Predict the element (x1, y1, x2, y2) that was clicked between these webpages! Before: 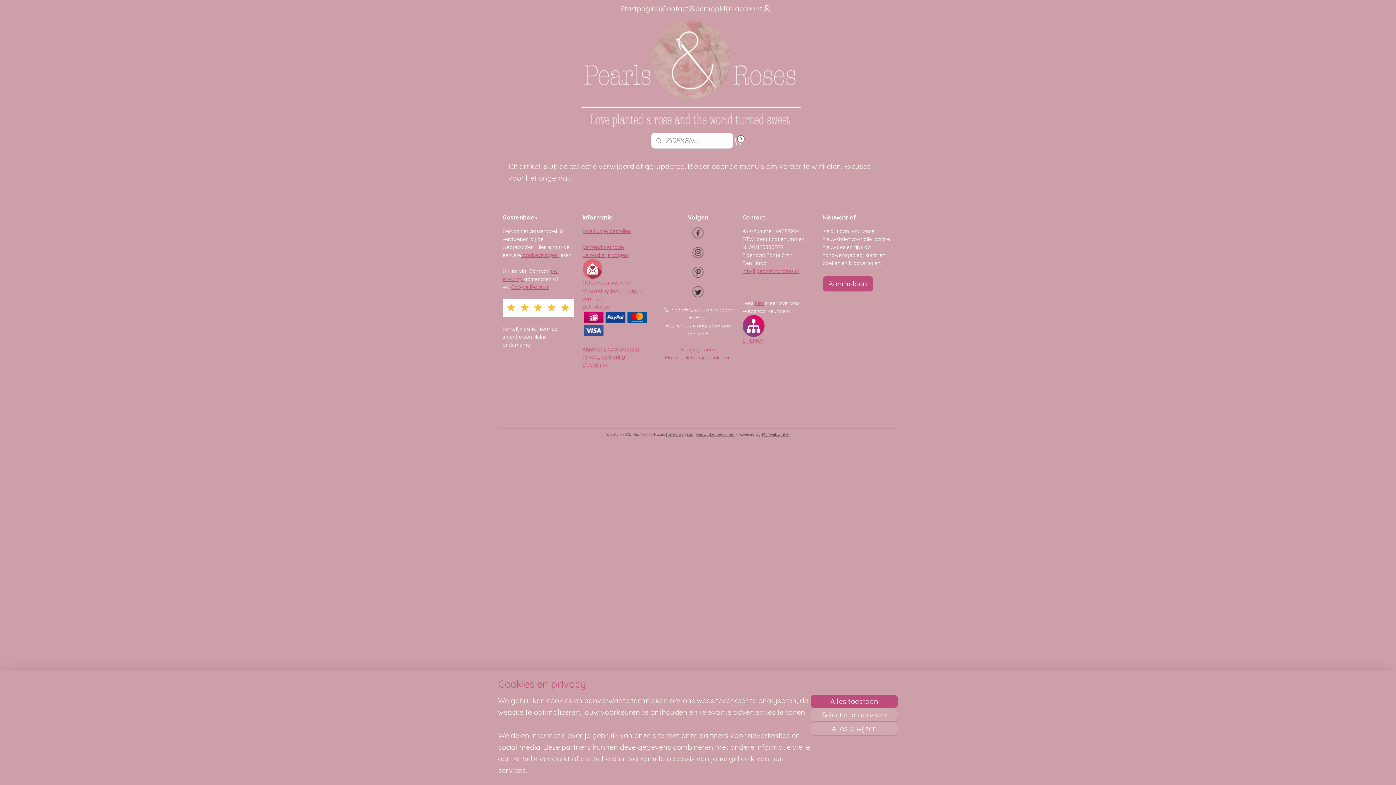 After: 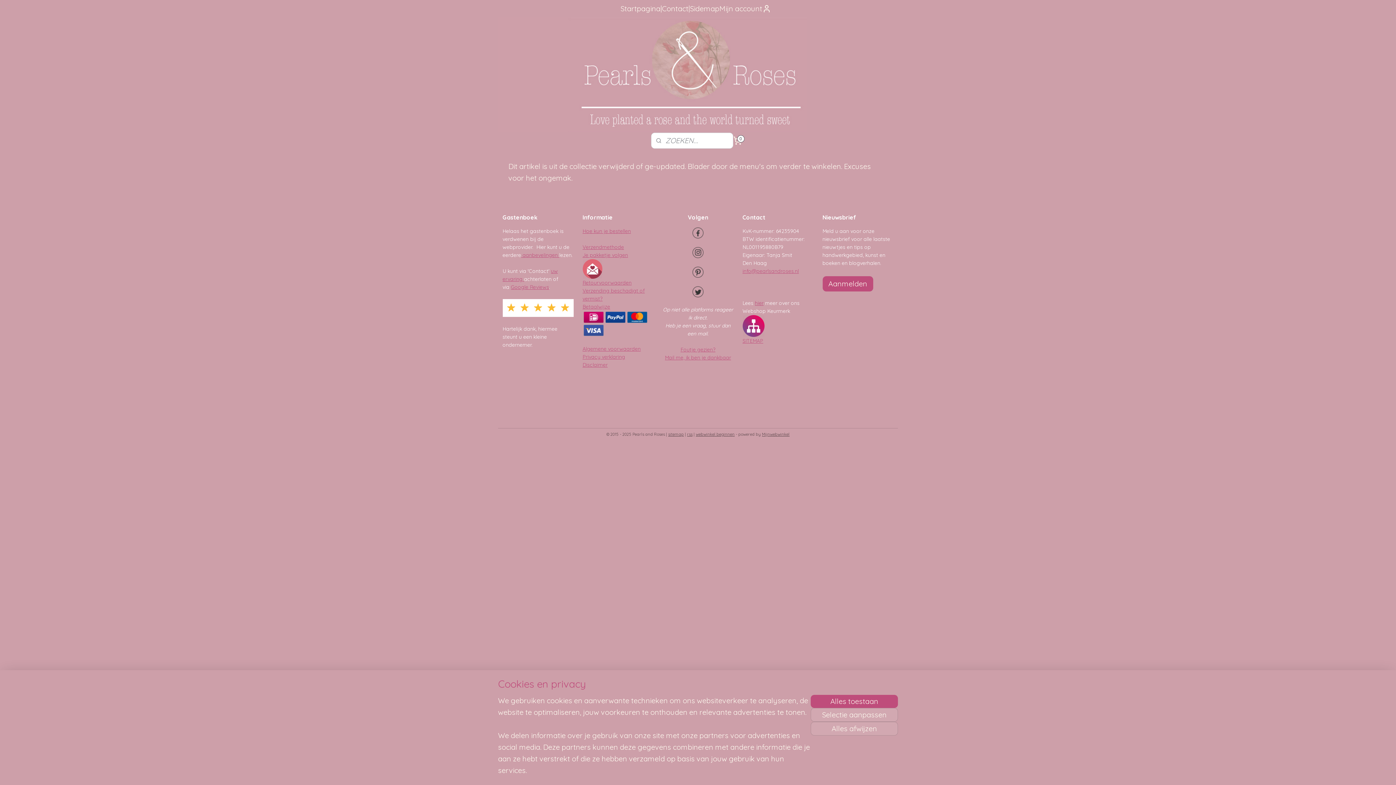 Action: bbox: (692, 229, 704, 235)